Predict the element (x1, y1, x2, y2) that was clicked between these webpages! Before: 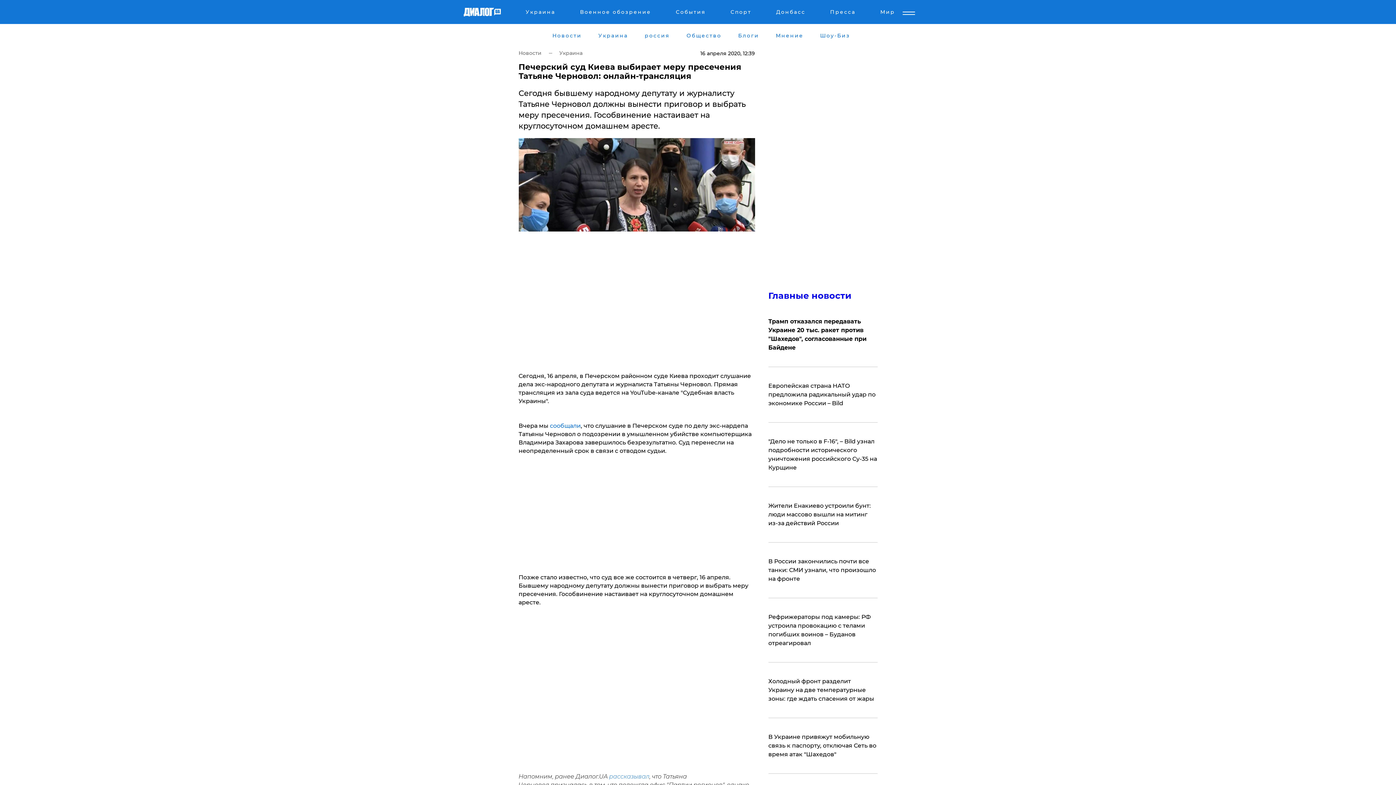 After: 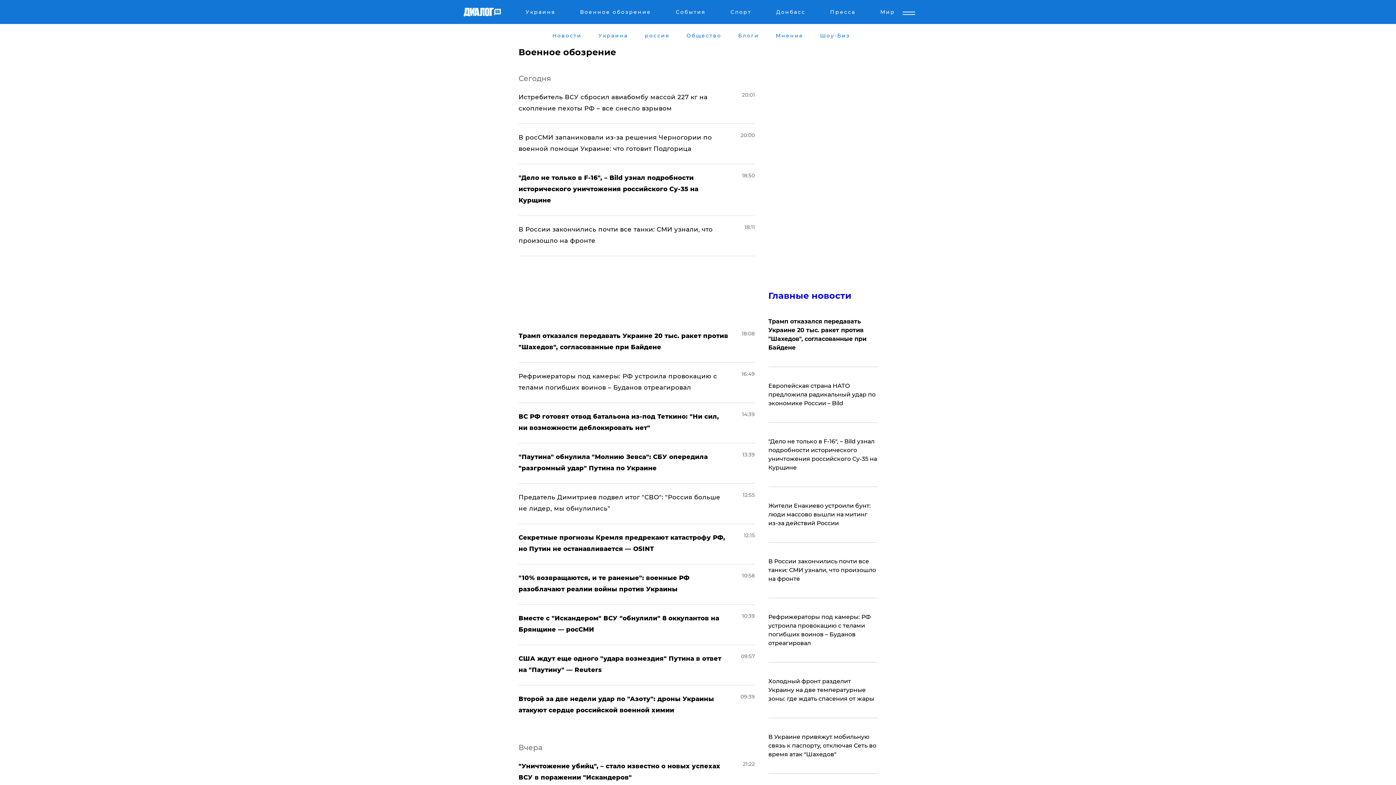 Action: label: Военное обозрение bbox: (579, 8, 652, 17)